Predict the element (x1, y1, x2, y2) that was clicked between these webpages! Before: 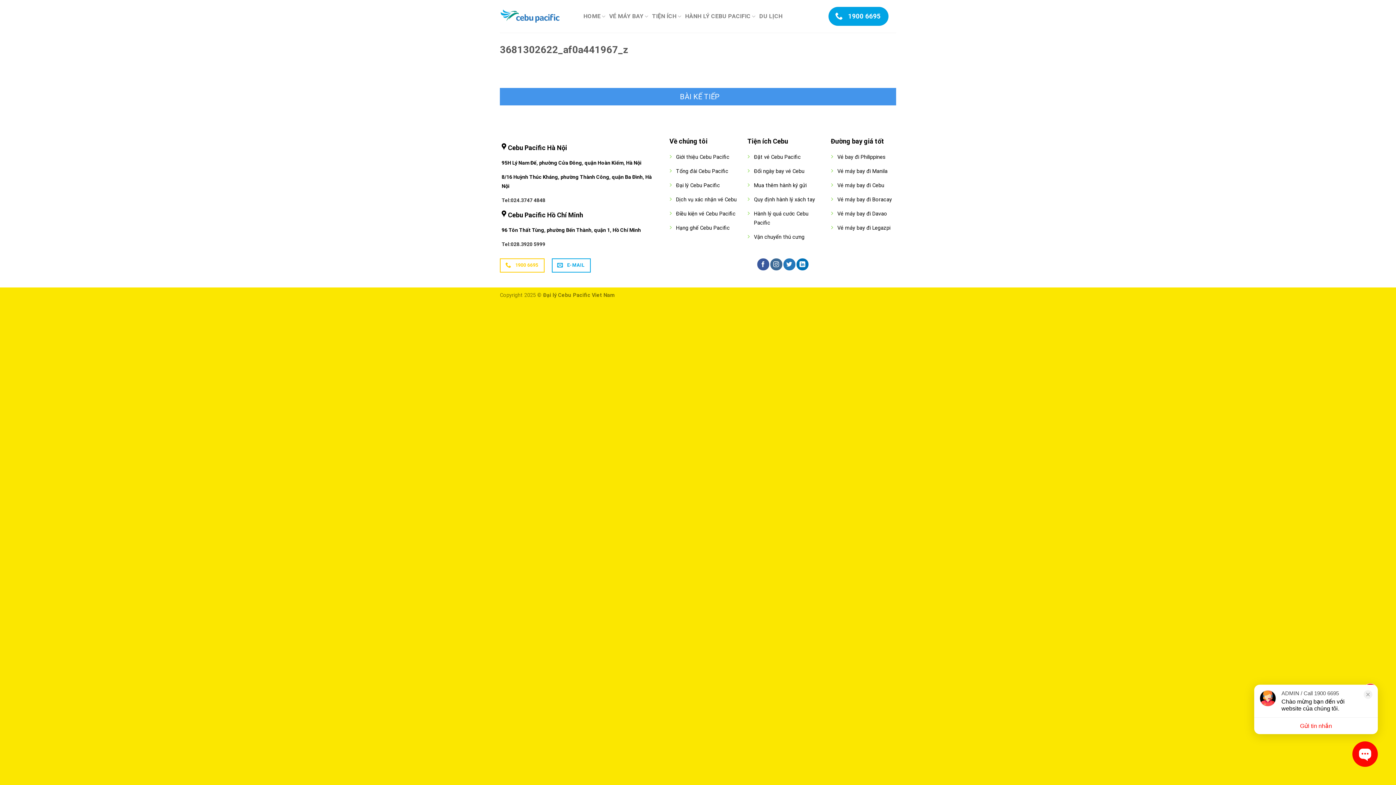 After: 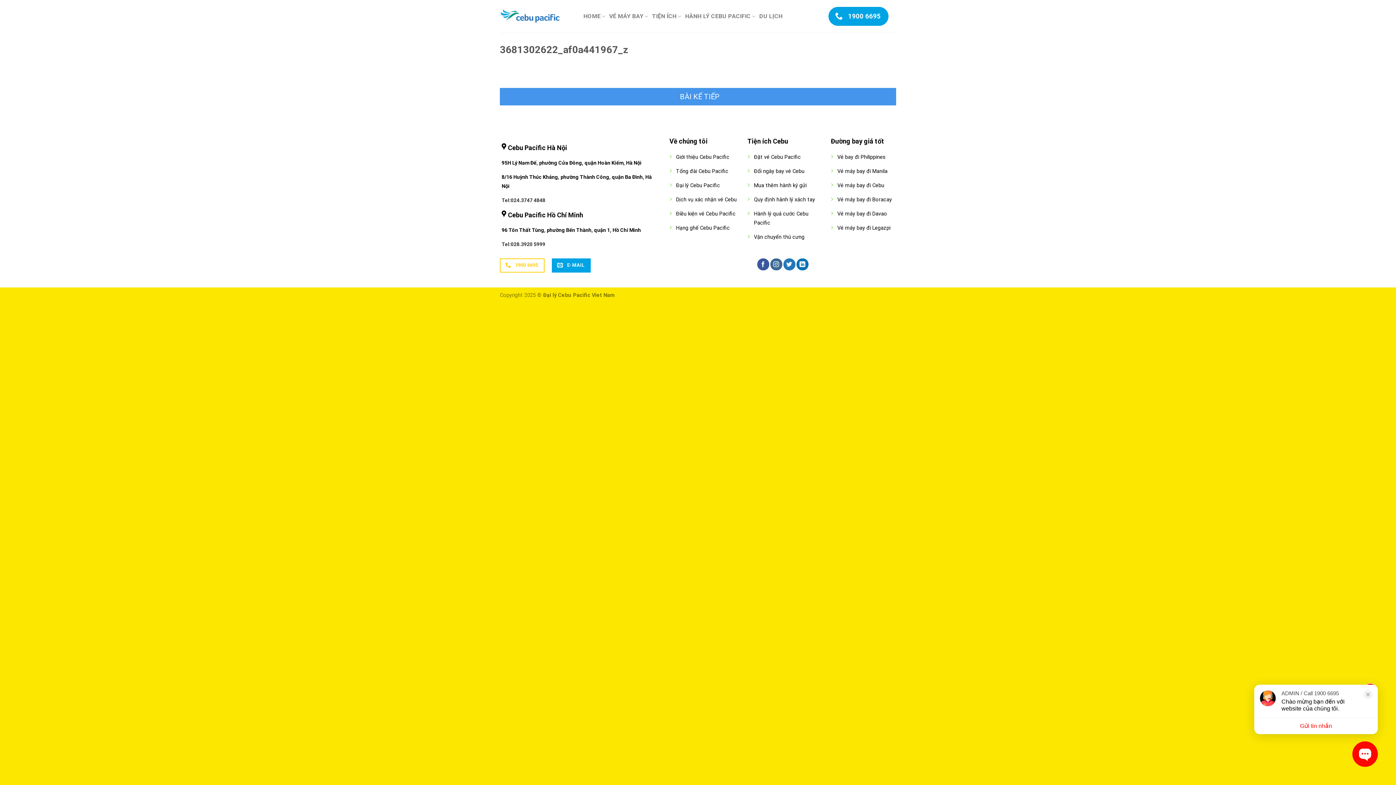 Action: label:  E-MAIL bbox: (551, 258, 590, 272)